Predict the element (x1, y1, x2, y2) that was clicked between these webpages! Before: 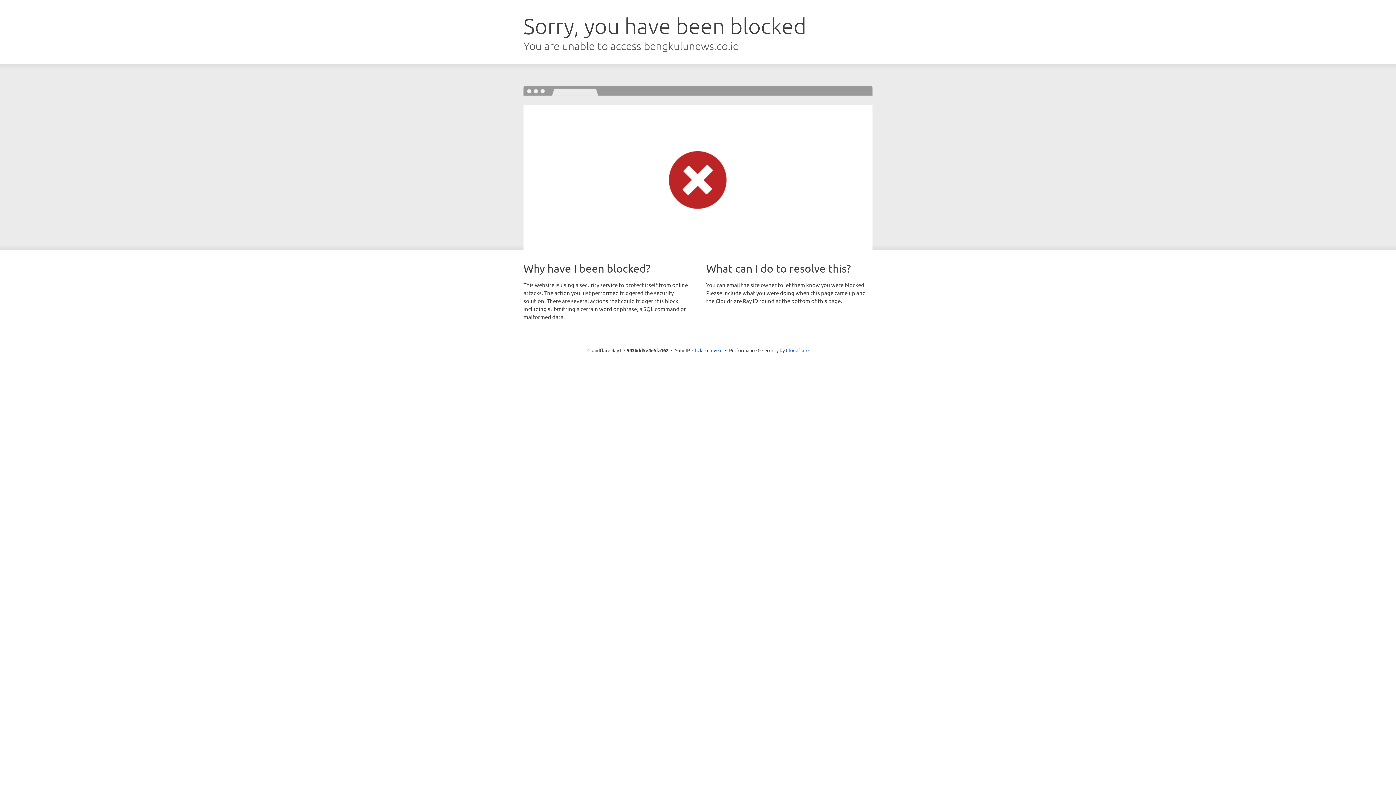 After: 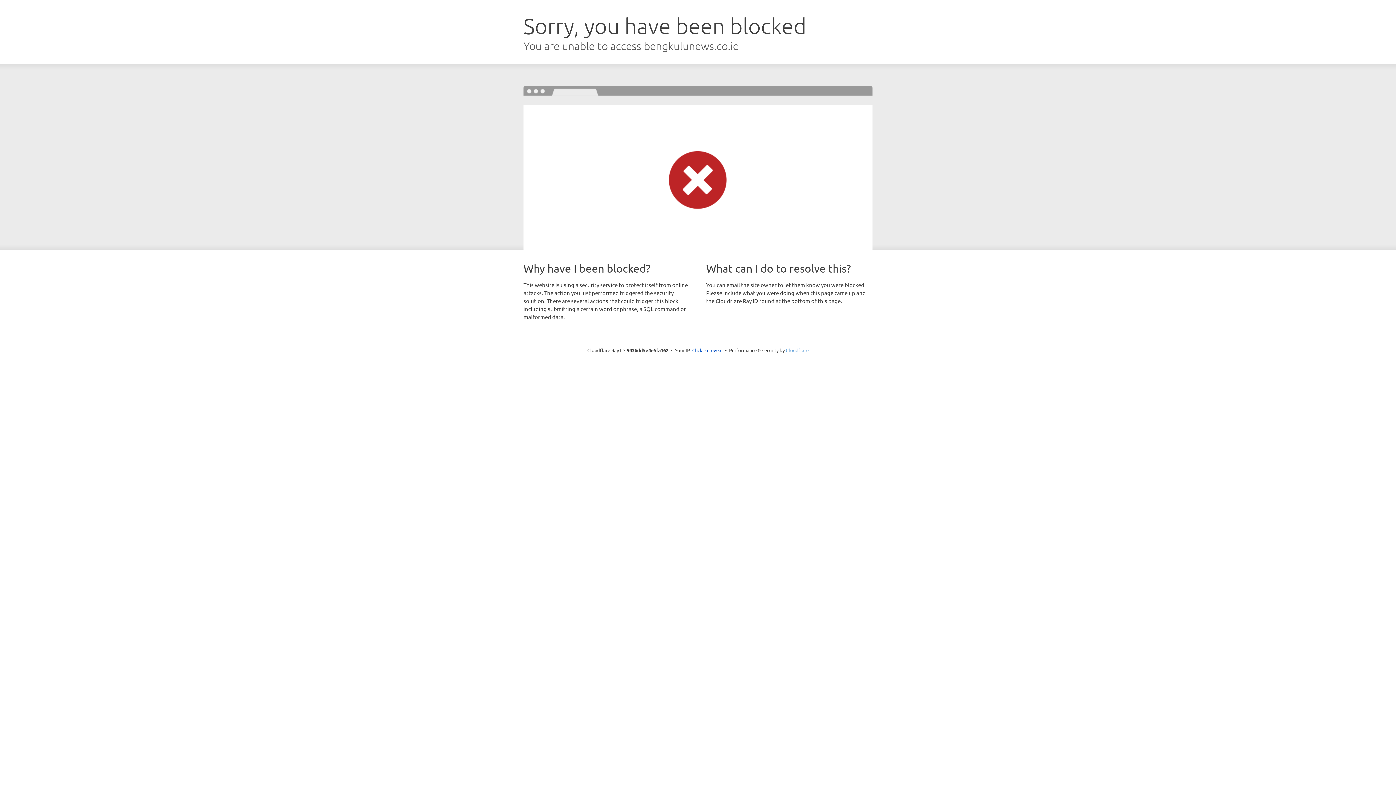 Action: bbox: (786, 347, 808, 353) label: Cloudflare